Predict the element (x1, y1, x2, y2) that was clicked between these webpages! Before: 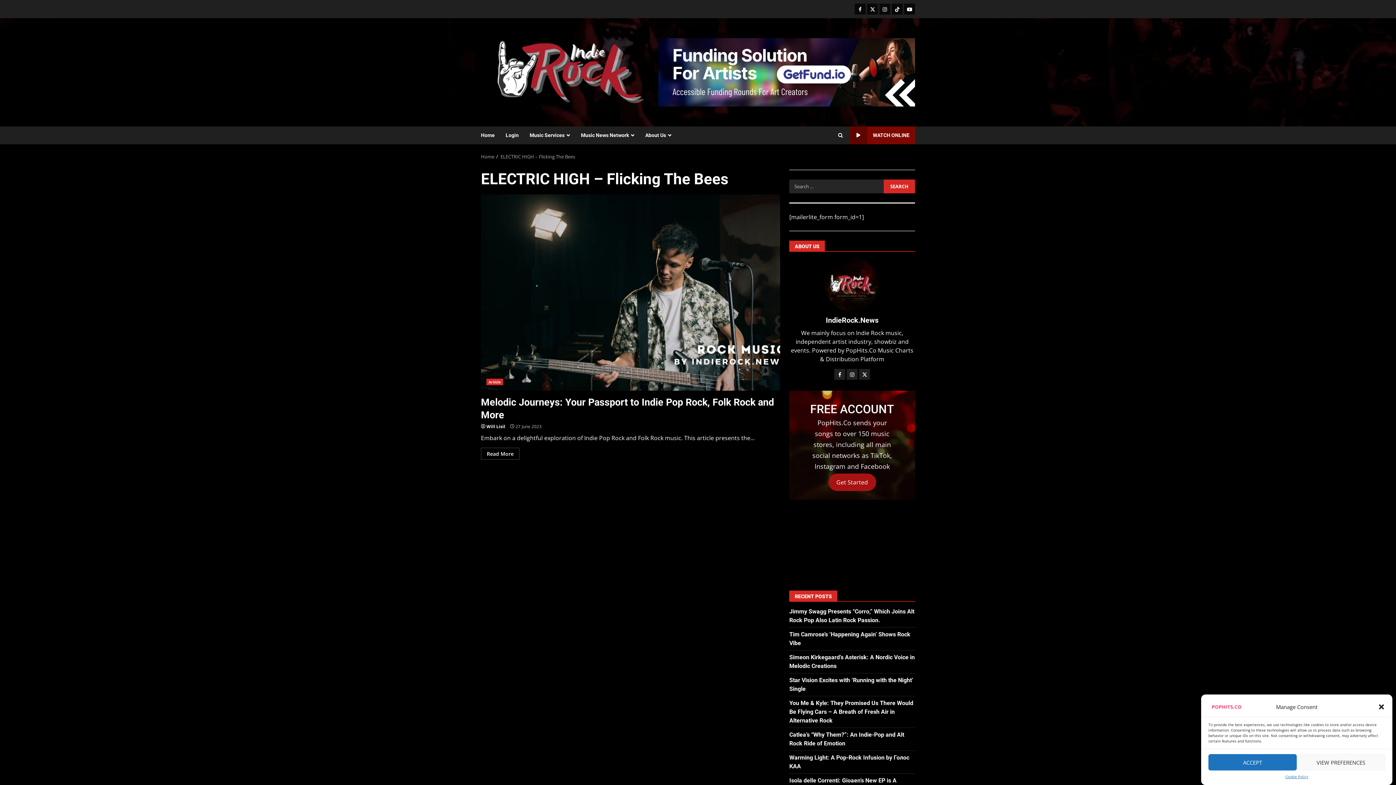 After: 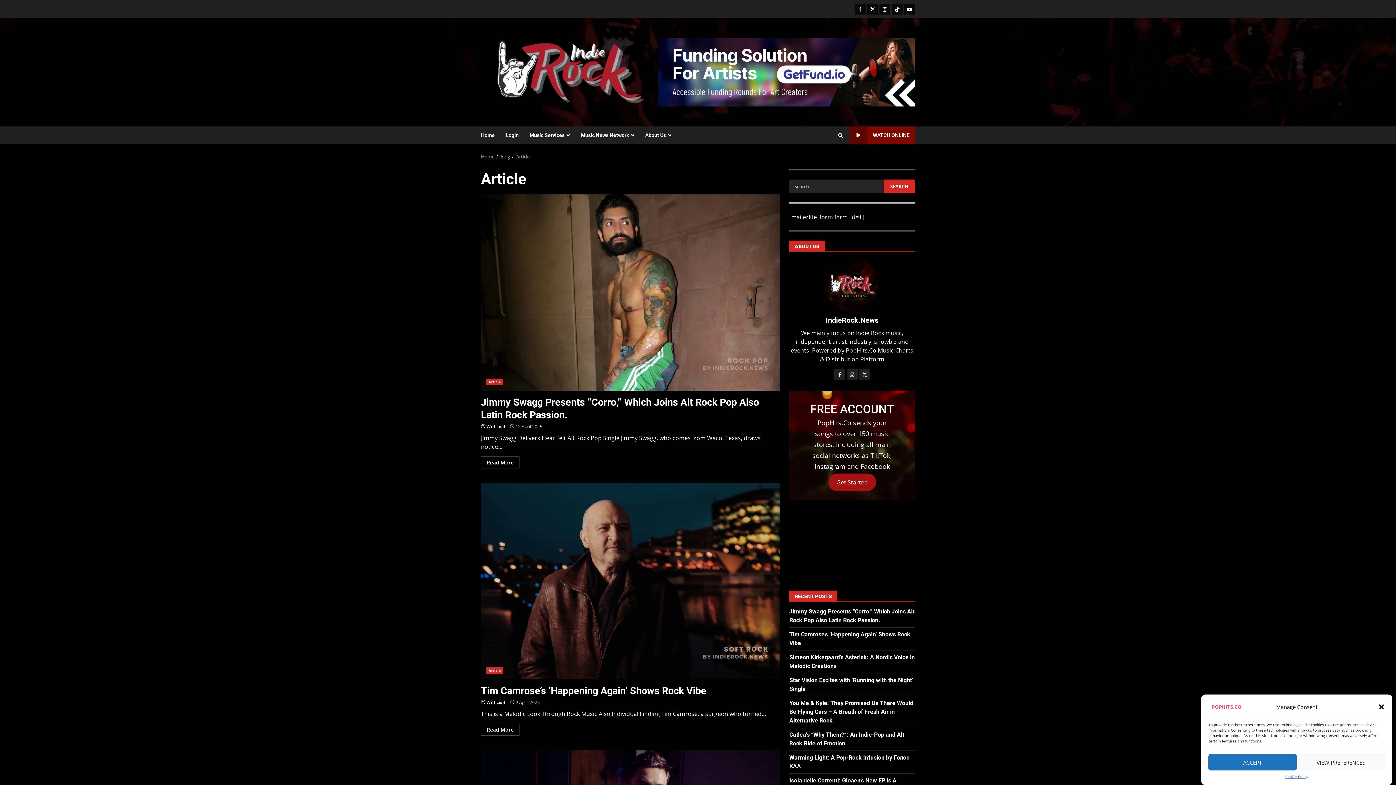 Action: label: Article bbox: (486, 379, 503, 385)